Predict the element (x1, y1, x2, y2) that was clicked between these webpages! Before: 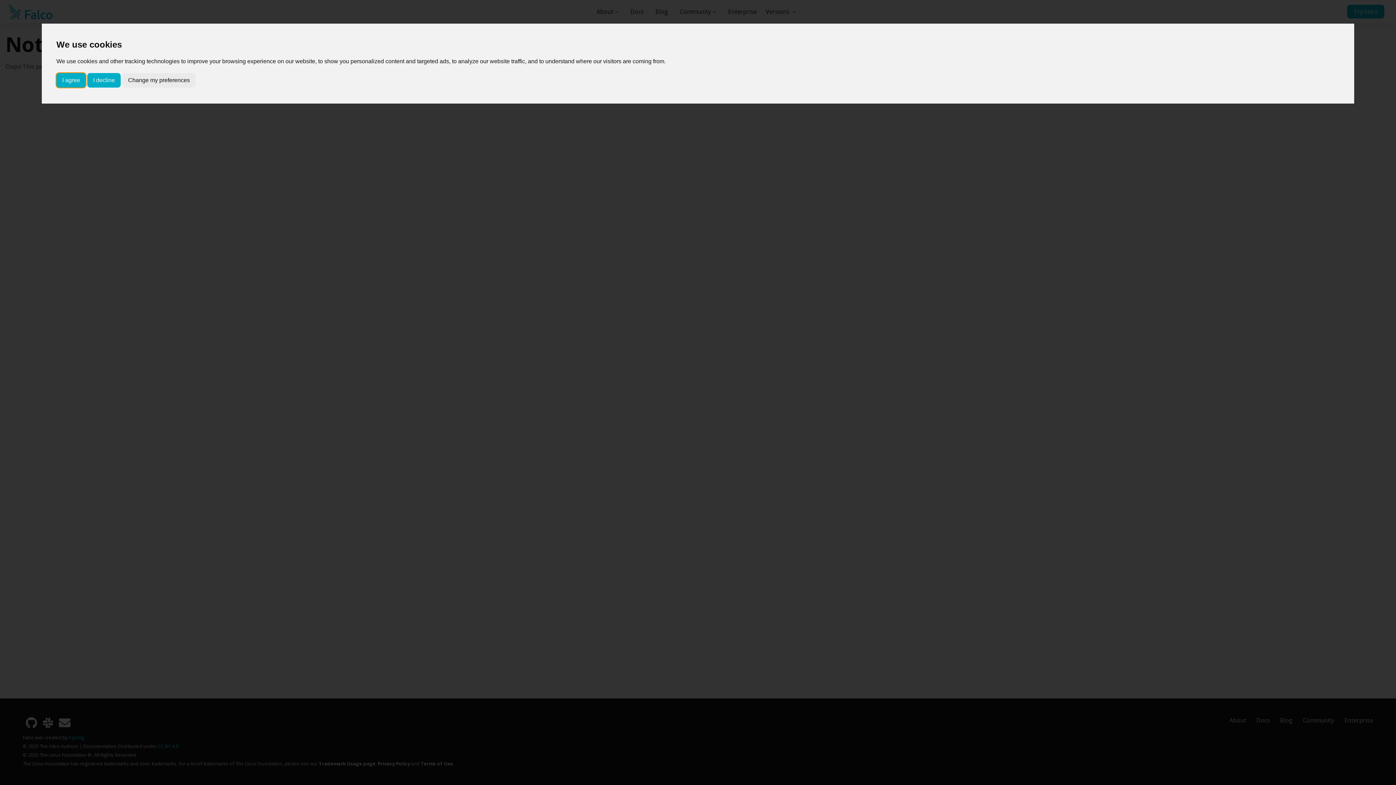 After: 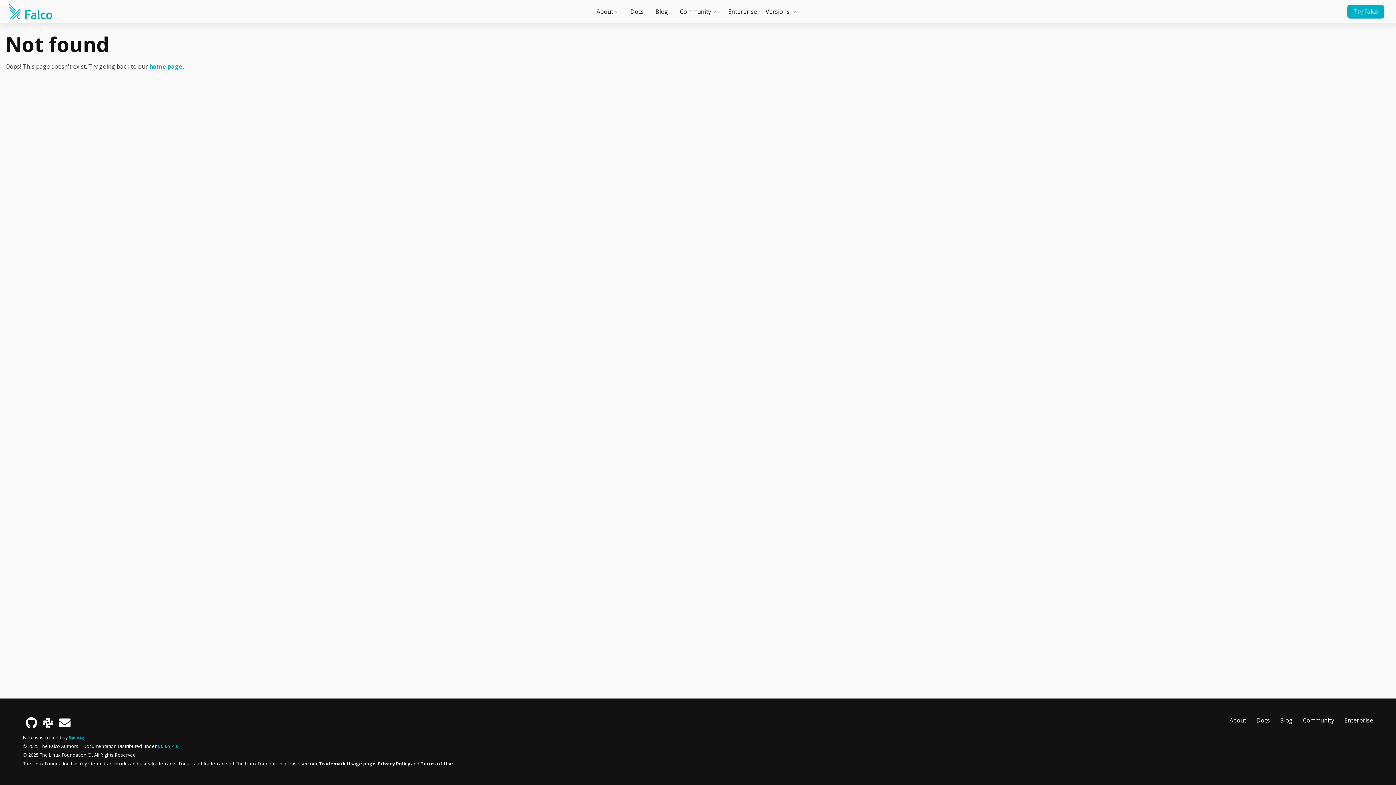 Action: bbox: (56, 73, 85, 87) label: I agree